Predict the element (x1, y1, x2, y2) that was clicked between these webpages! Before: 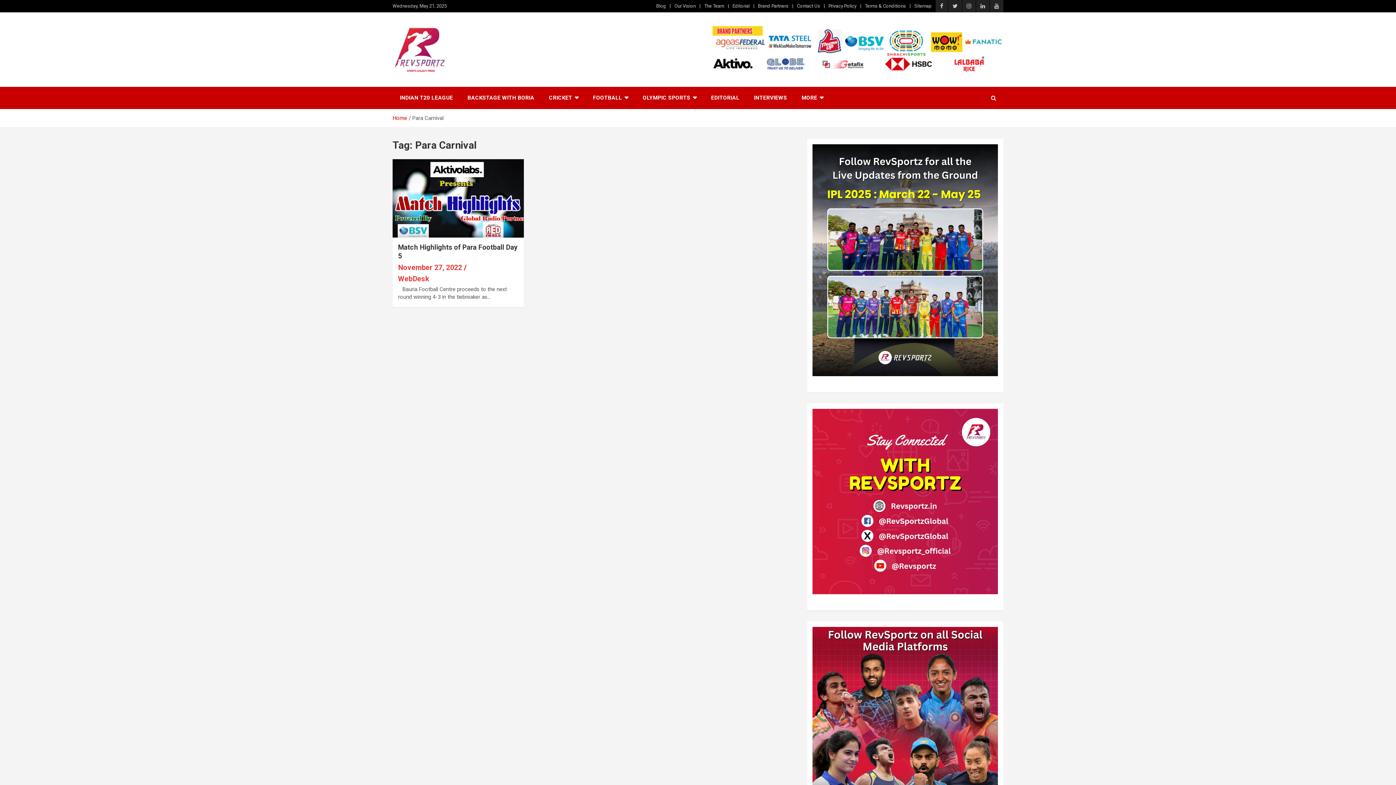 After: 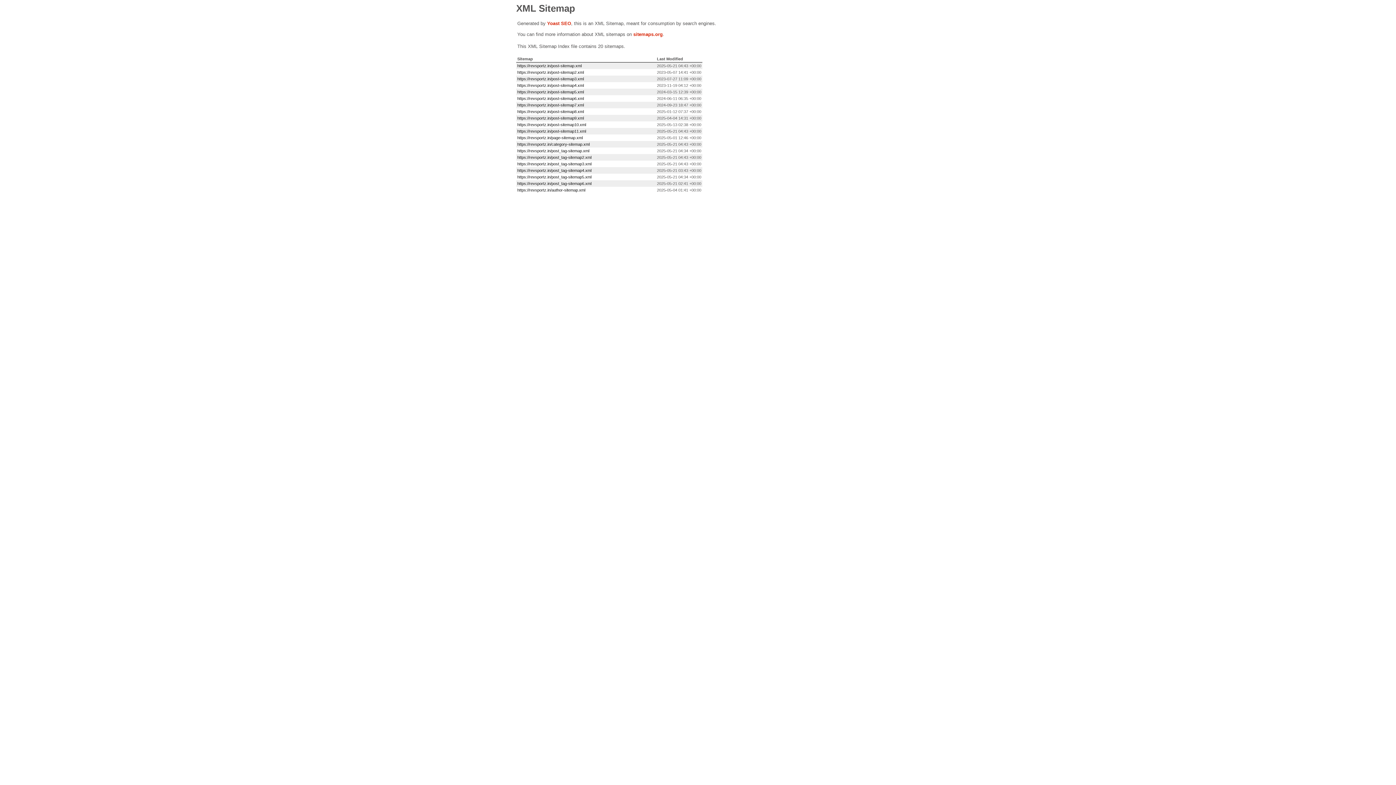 Action: label: Sitemap bbox: (914, 2, 932, 9)